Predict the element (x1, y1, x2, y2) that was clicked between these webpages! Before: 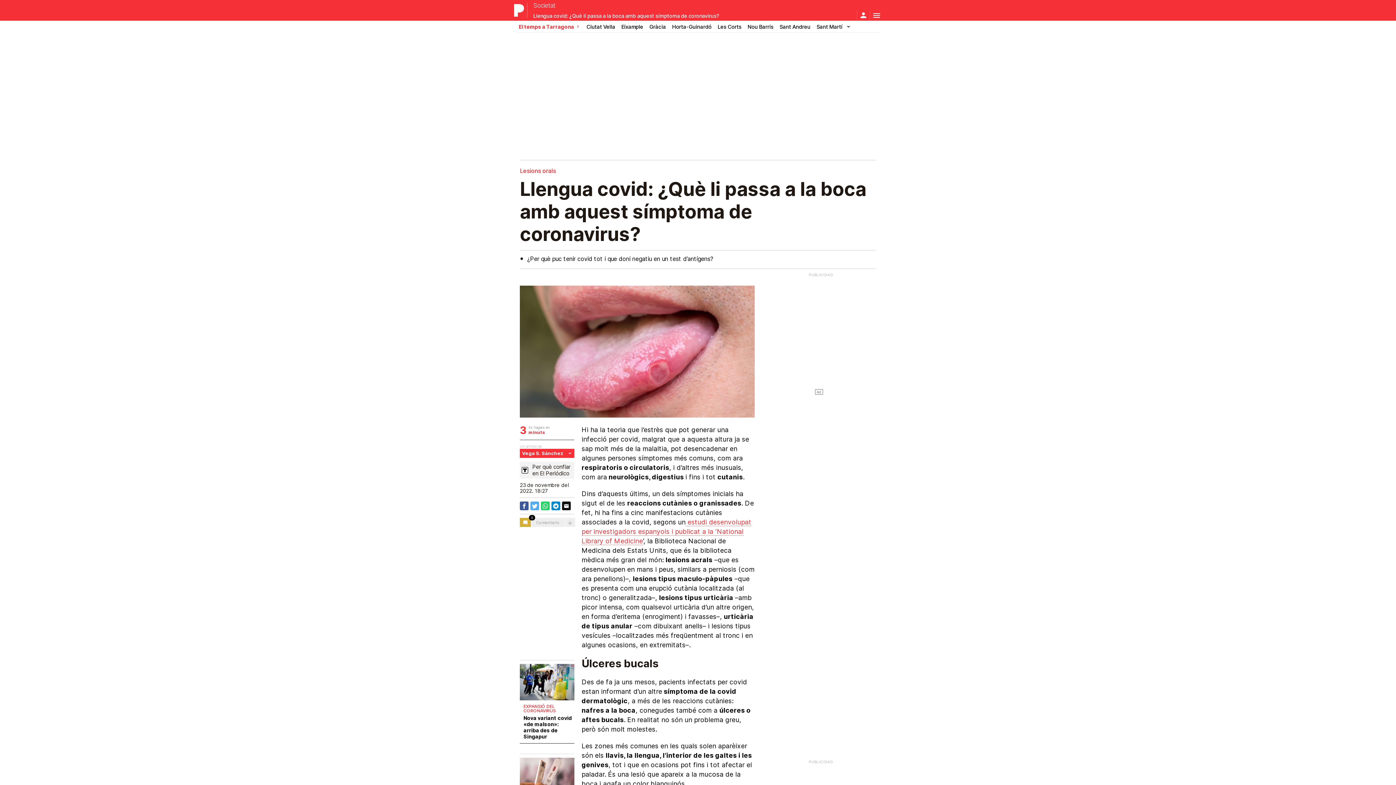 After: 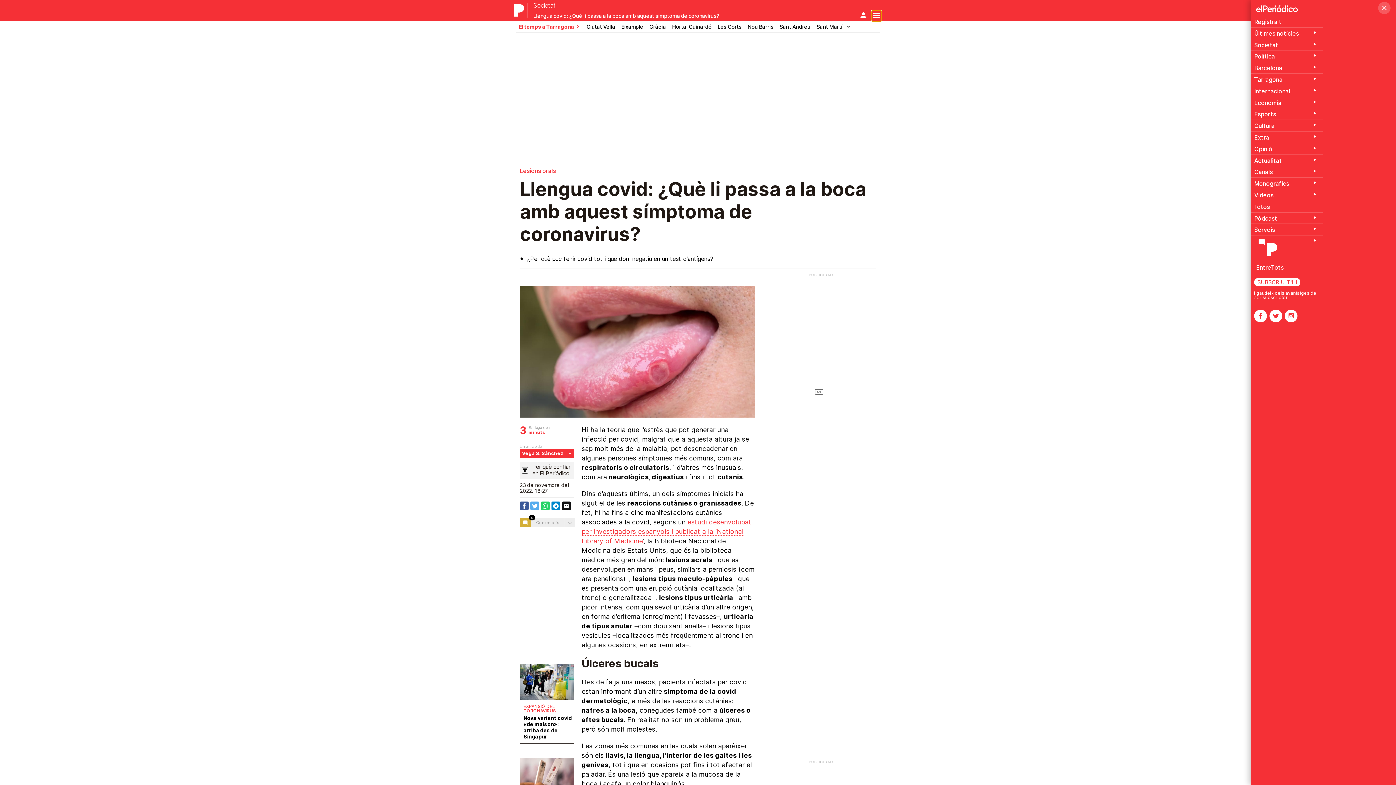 Action: bbox: (872, 10, 881, 20)